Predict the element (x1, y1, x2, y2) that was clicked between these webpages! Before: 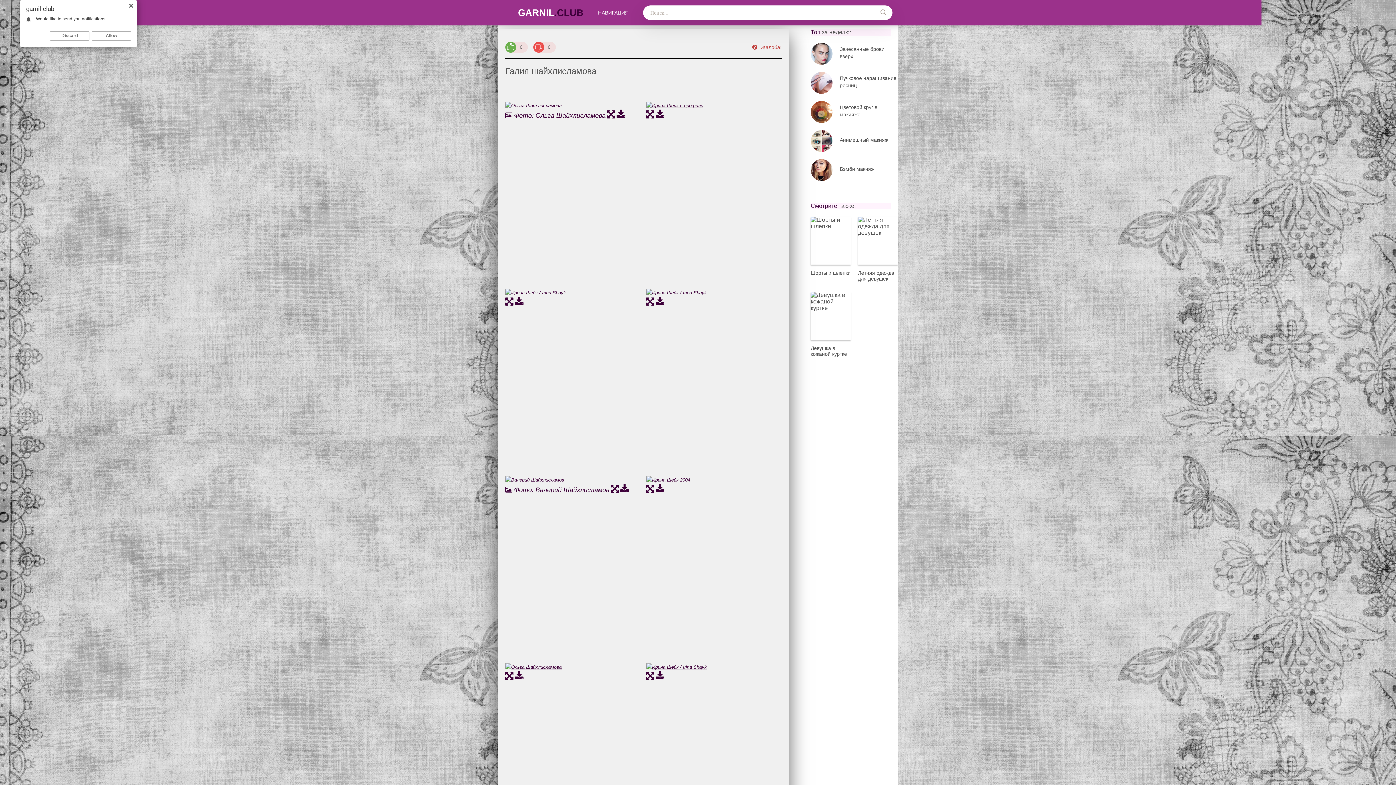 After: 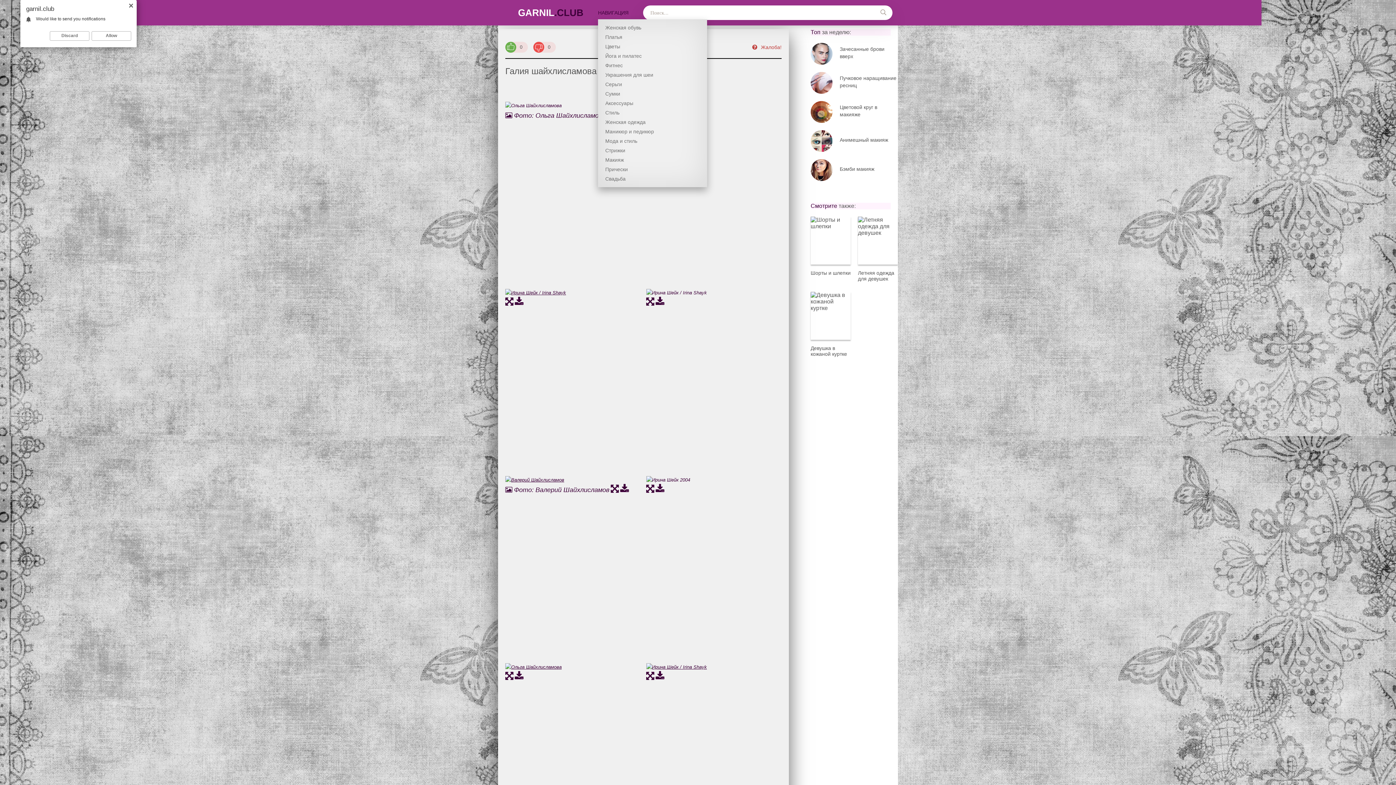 Action: label: НАВИГАЦИЯ bbox: (598, 5, 628, 20)